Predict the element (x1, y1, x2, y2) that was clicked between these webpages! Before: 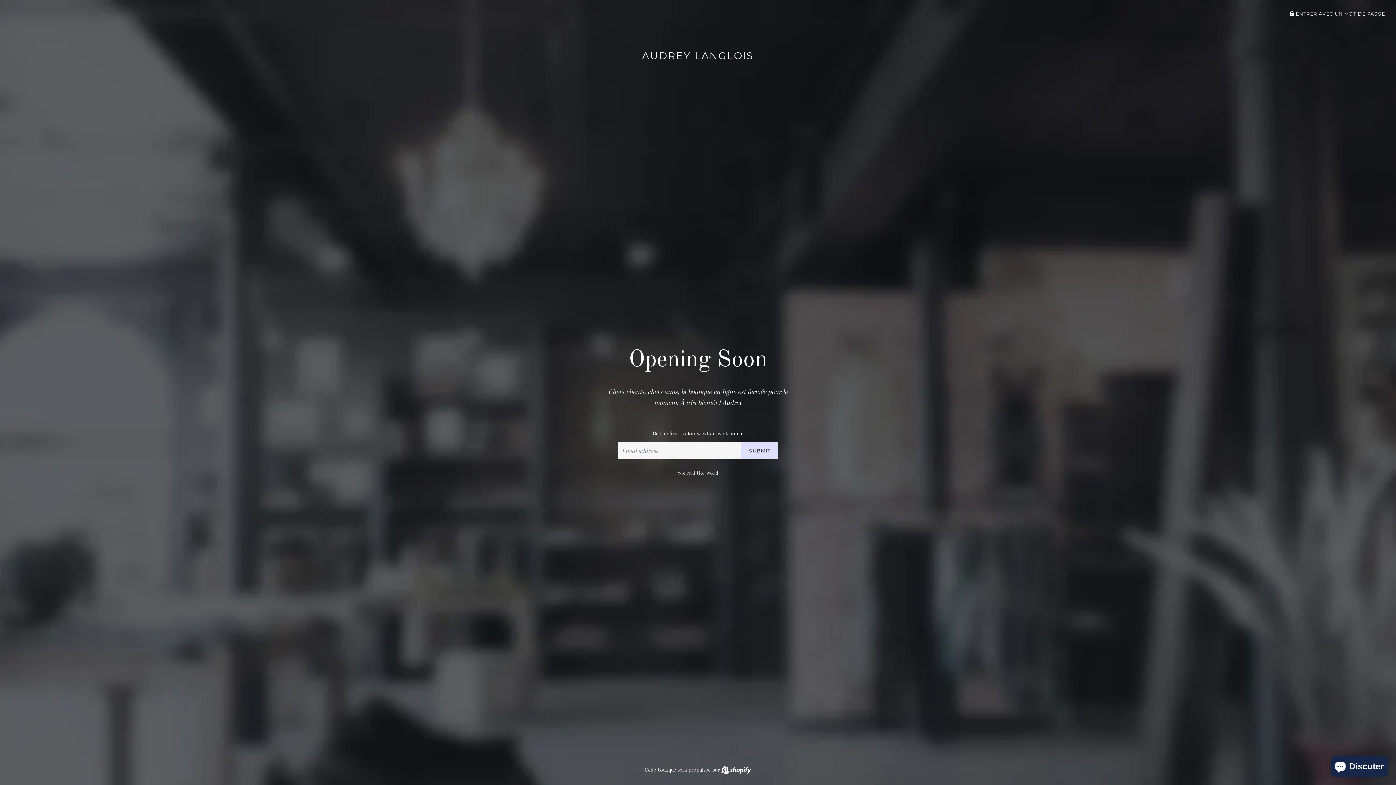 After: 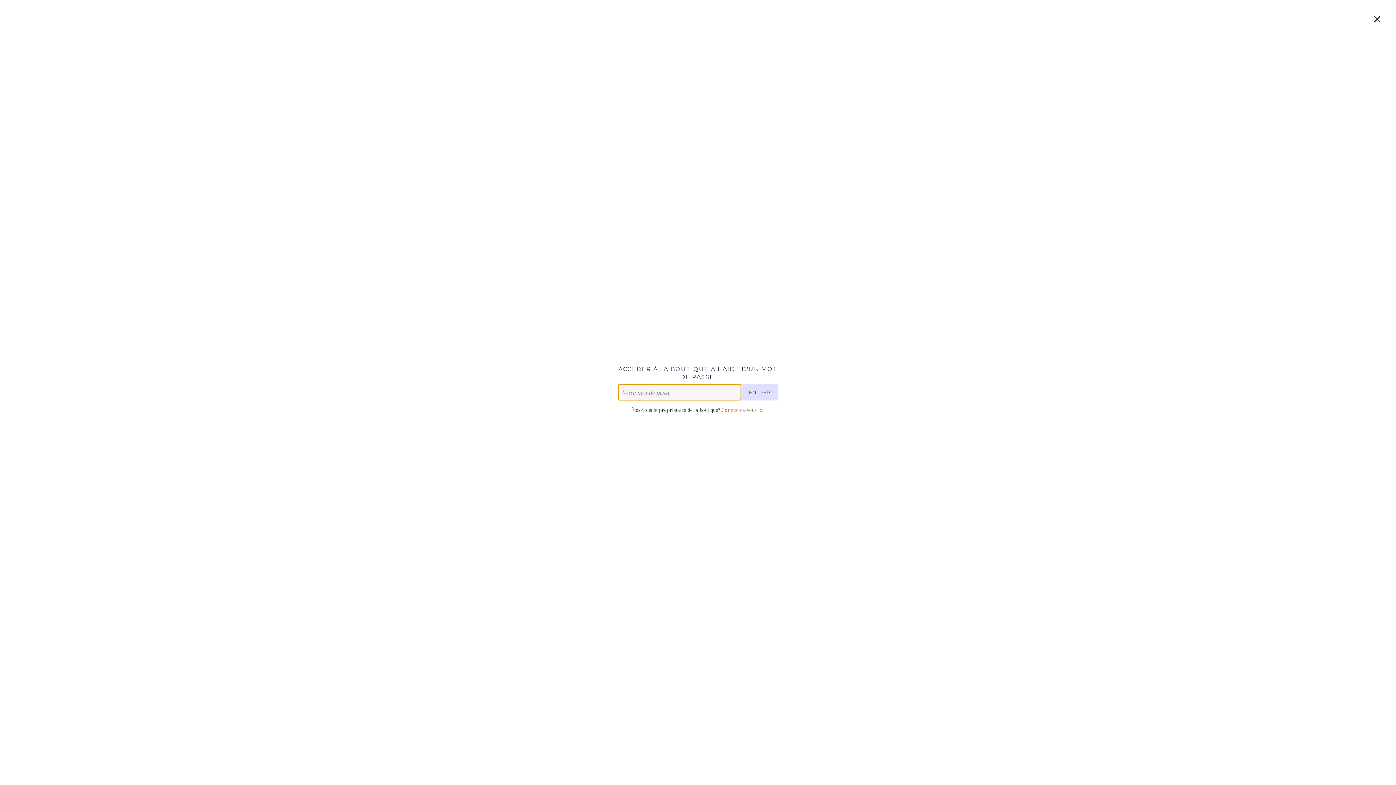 Action: bbox: (1289, 11, 1385, 16) label:  ENTRER AVEC UN MOT DE PASSE